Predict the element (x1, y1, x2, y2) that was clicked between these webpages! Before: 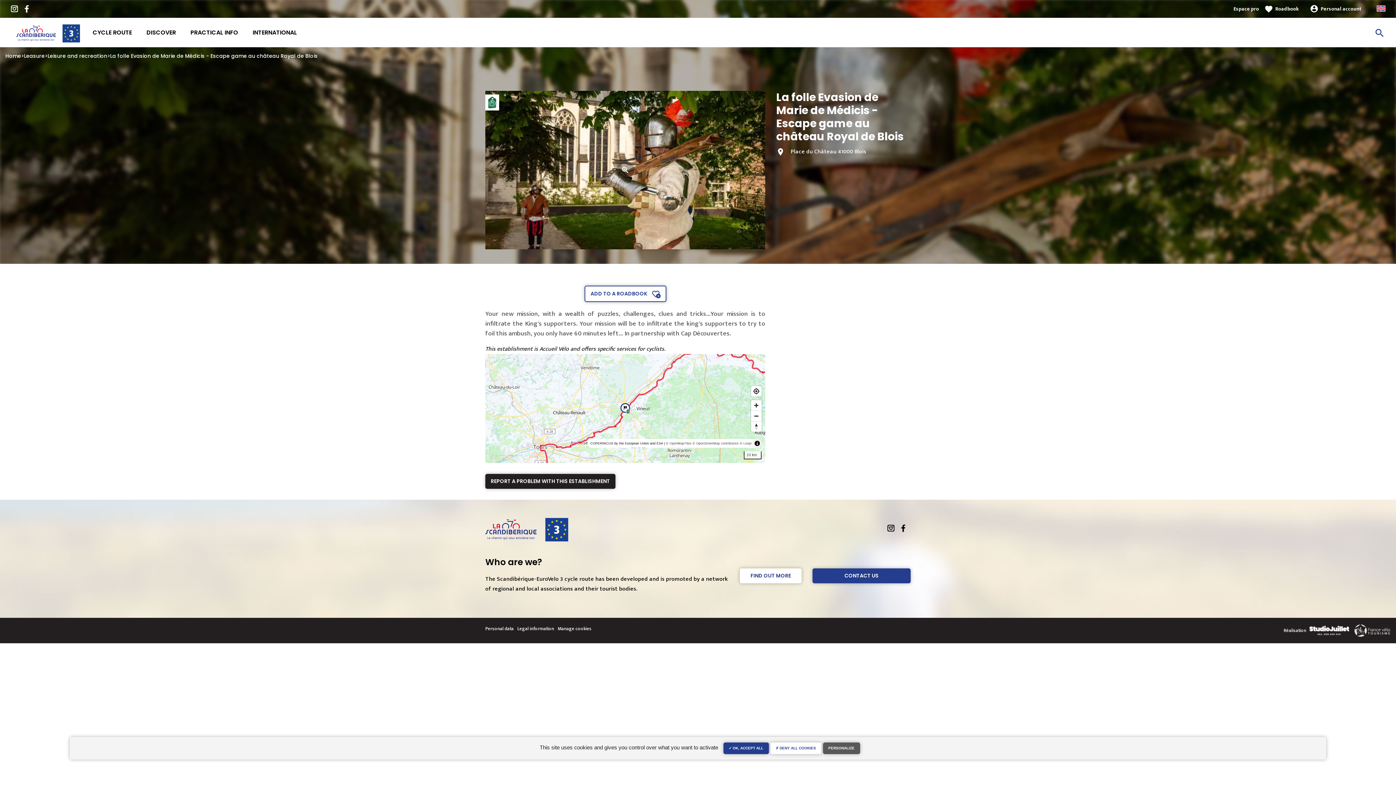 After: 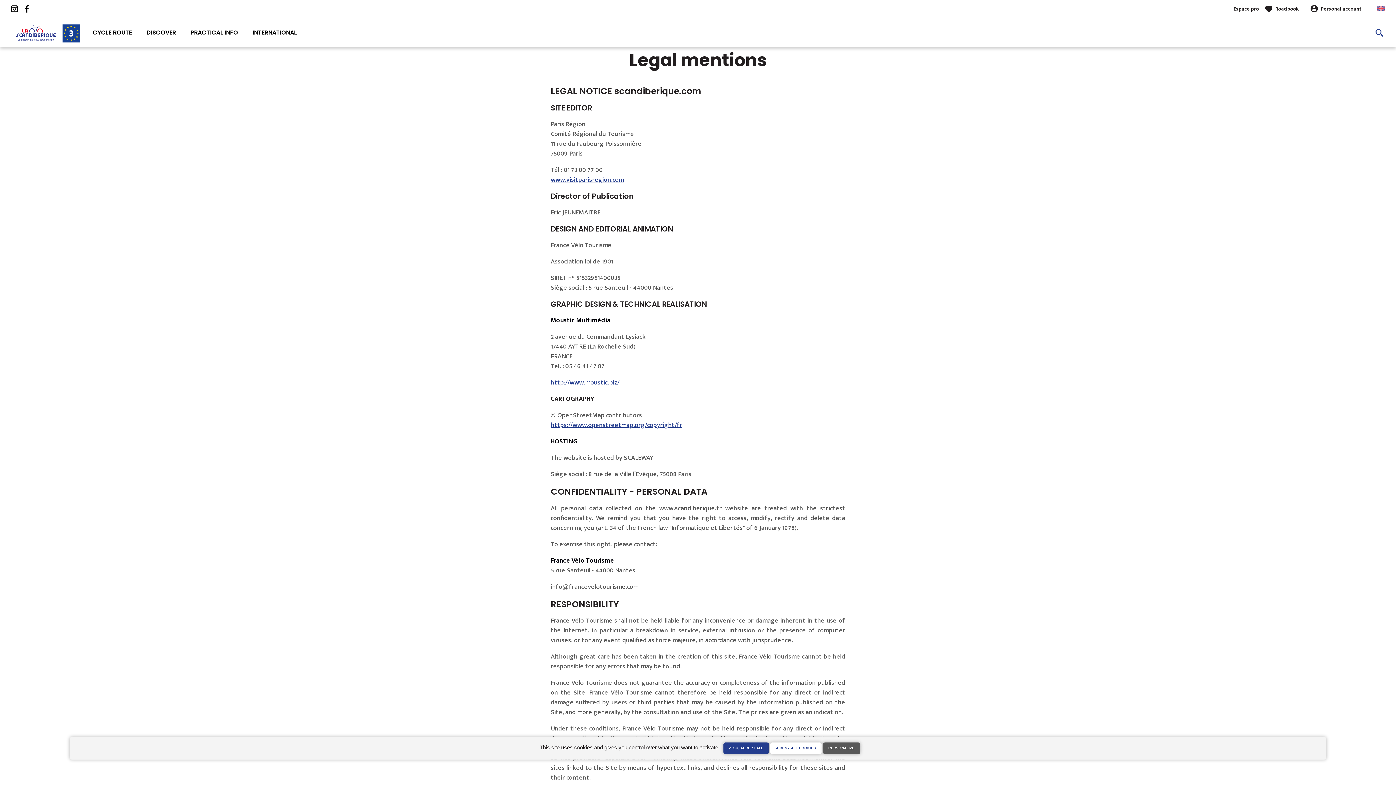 Action: label: Legal information bbox: (517, 625, 554, 633)